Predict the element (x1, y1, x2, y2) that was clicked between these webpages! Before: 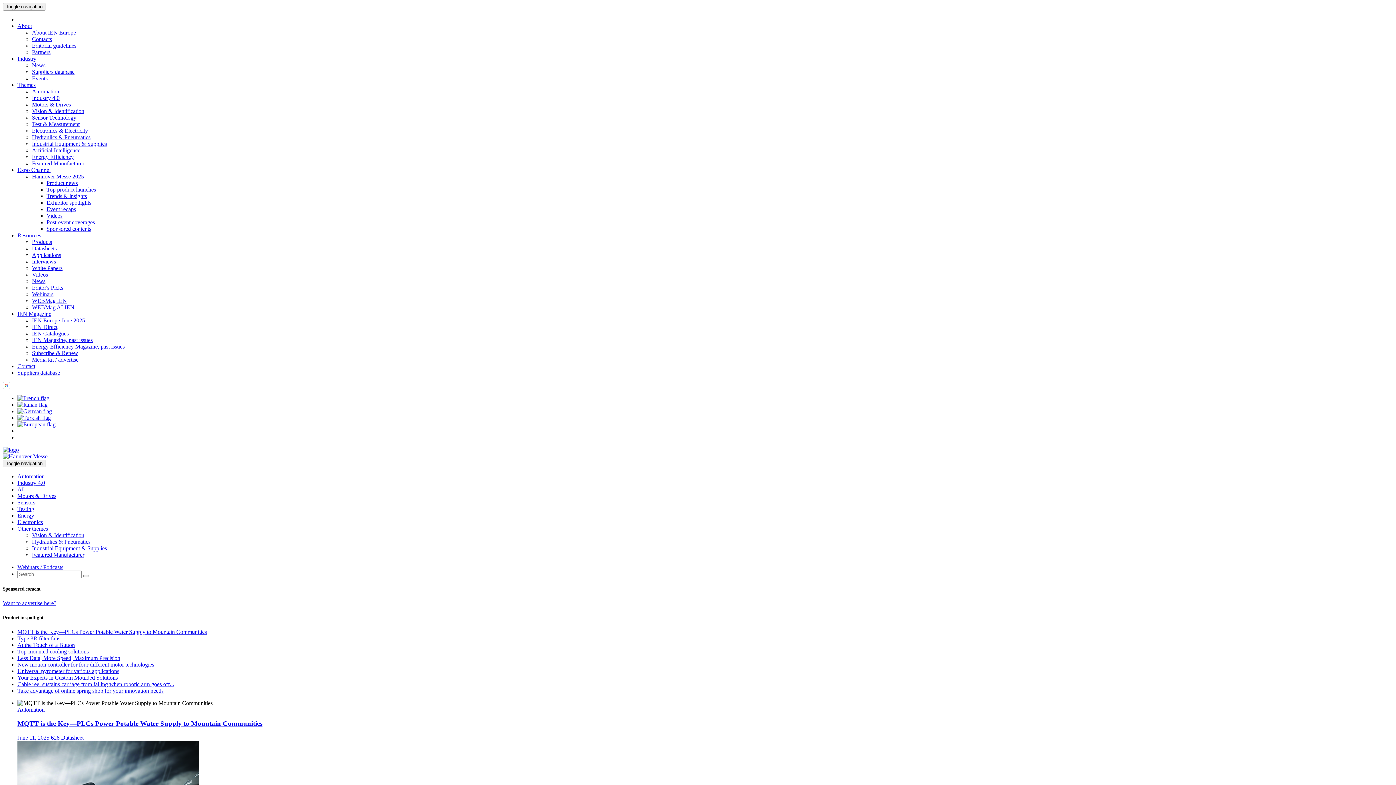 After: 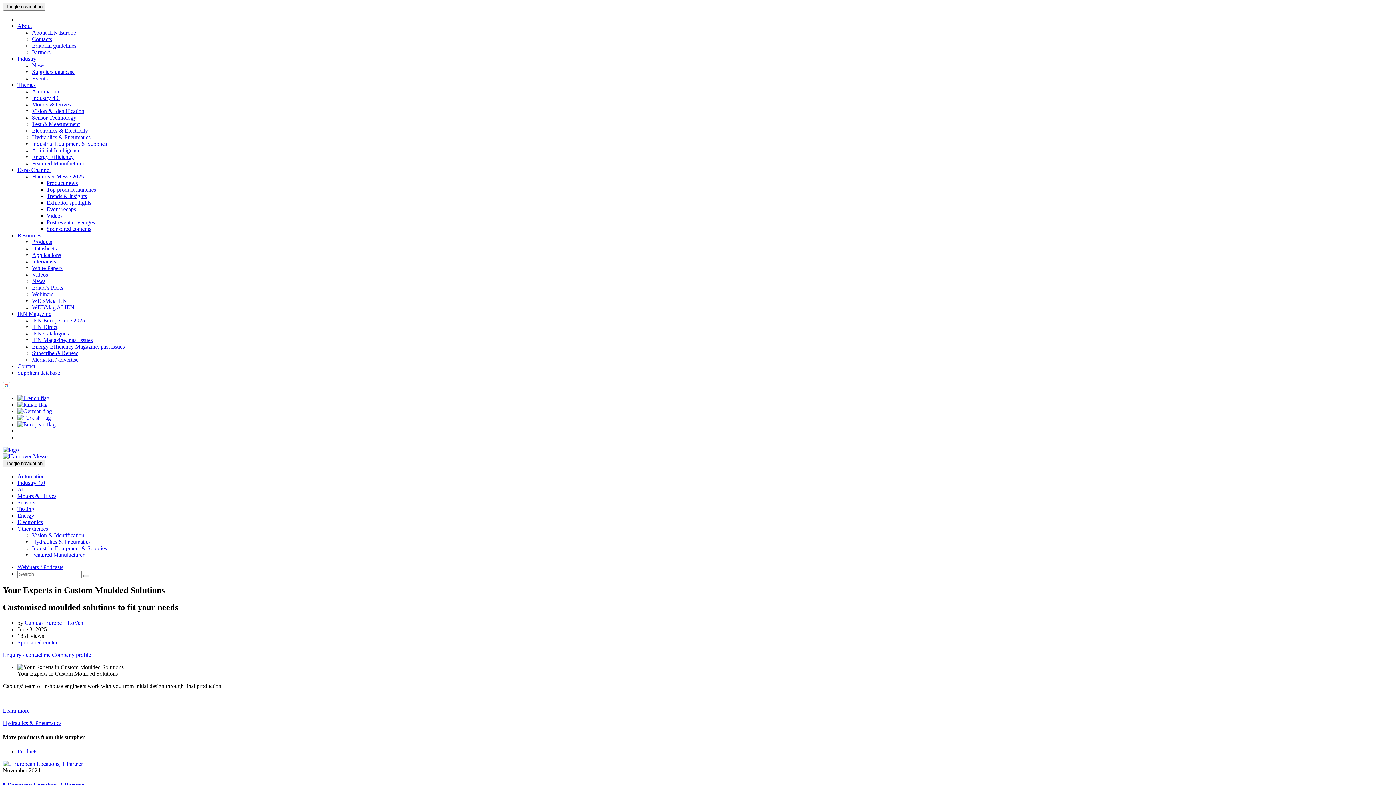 Action: label: Your Experts in Custom Moulded Solutions bbox: (17, 674, 117, 680)